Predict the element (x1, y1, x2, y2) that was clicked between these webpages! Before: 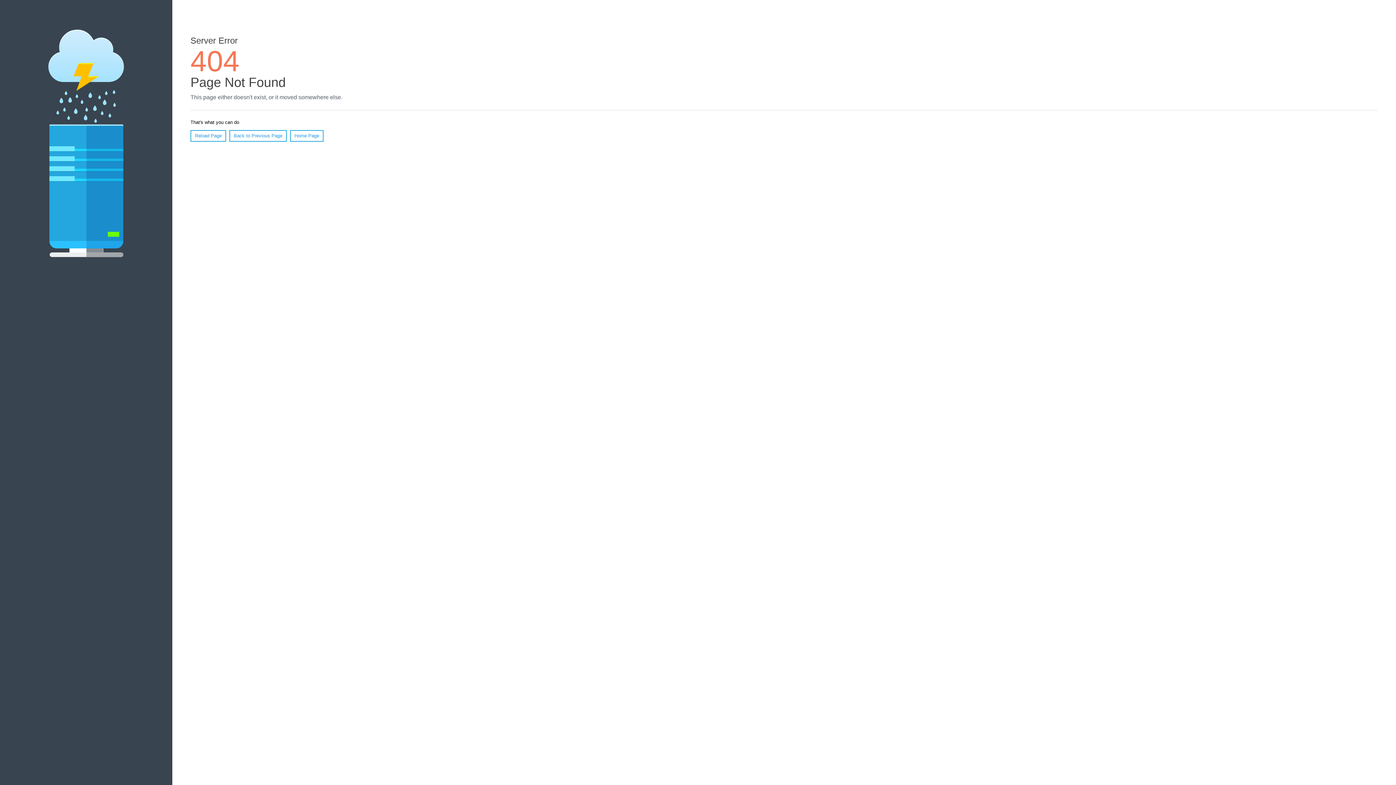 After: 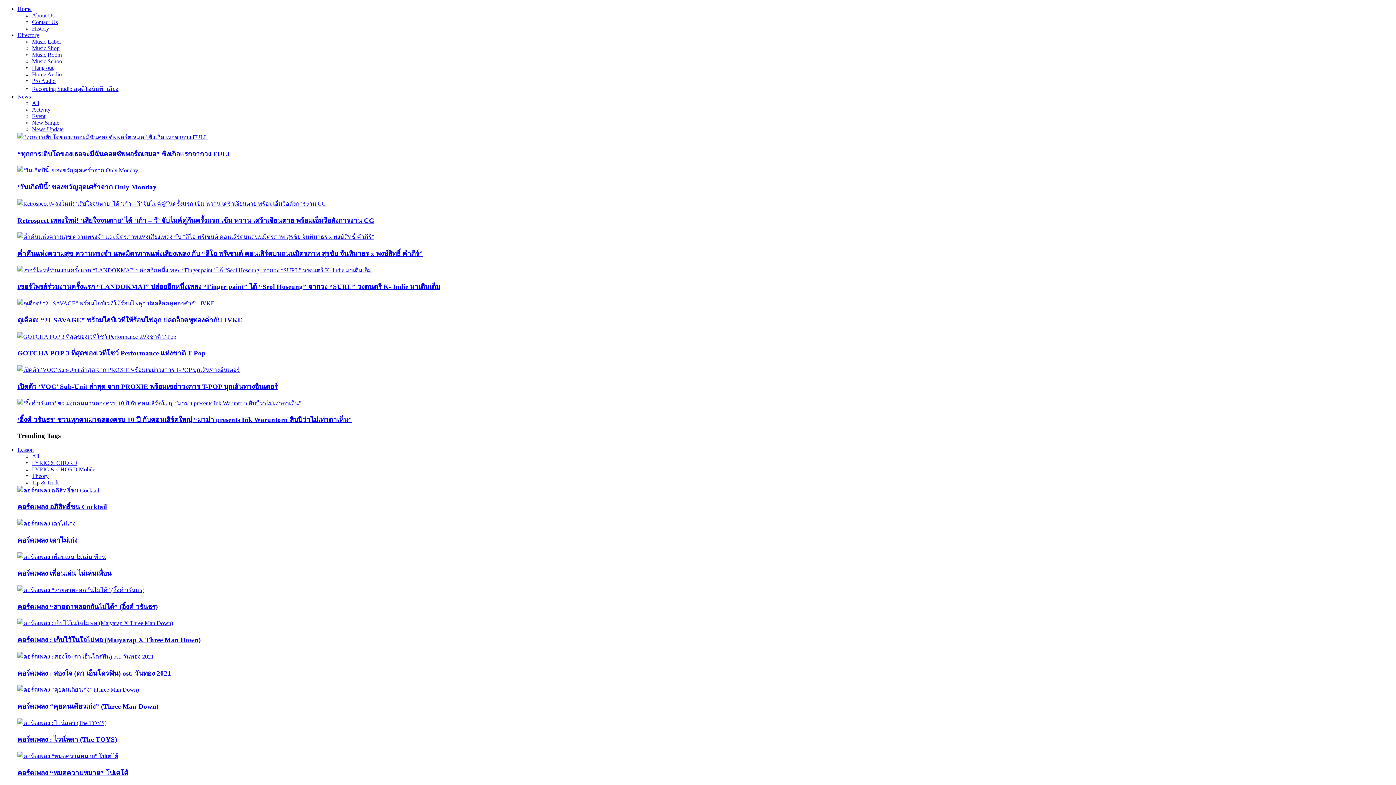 Action: label: Home Page bbox: (290, 130, 323, 141)